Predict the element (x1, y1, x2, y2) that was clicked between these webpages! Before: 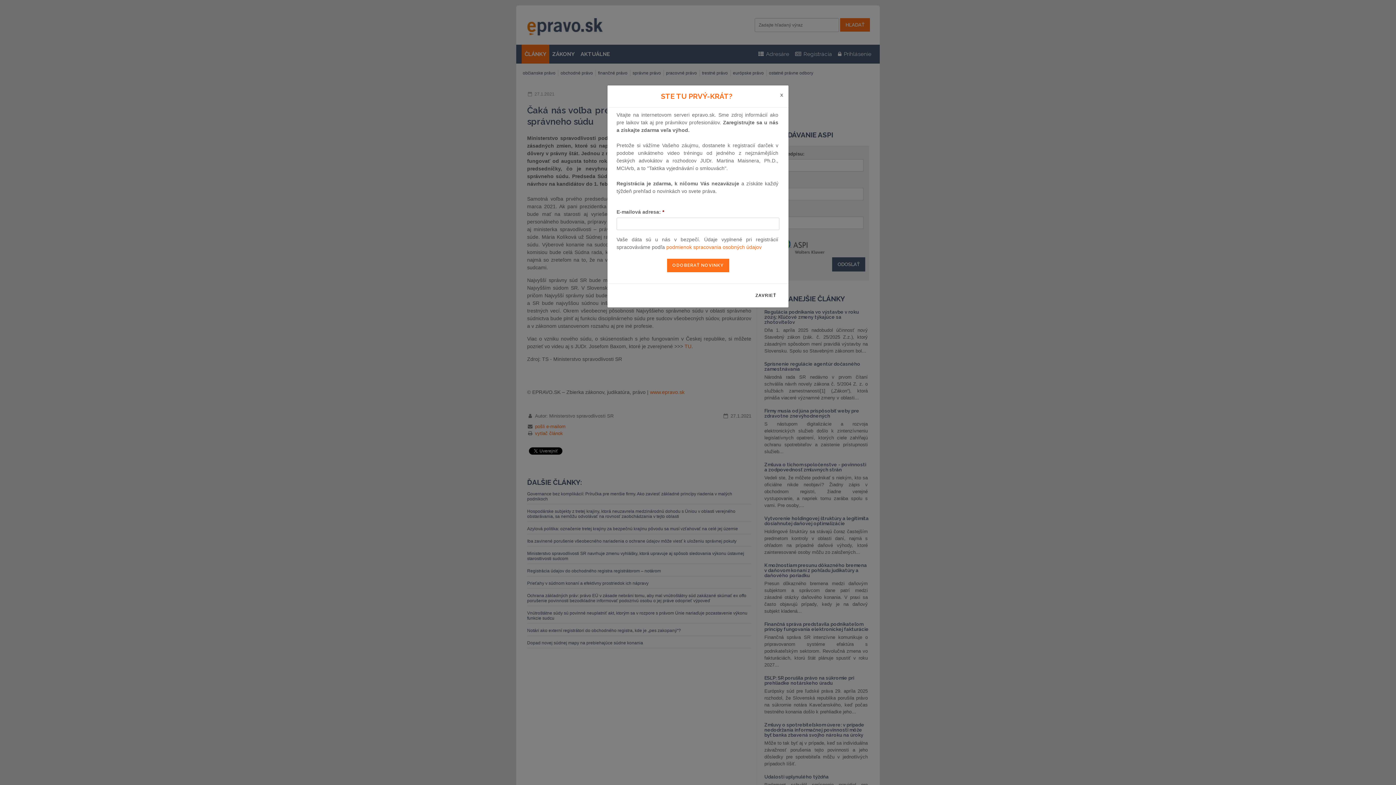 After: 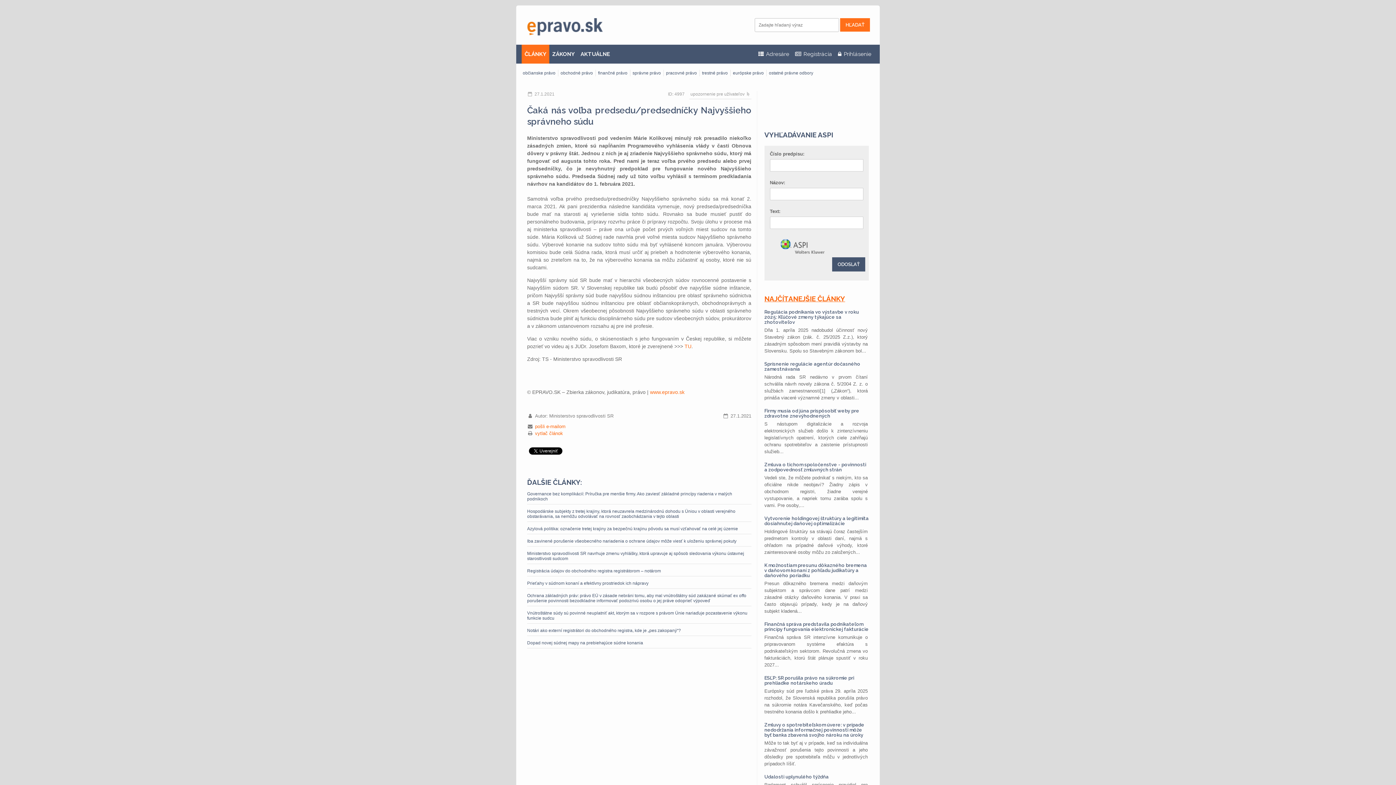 Action: bbox: (746, 287, 785, 303) label: ZAVRIEŤ